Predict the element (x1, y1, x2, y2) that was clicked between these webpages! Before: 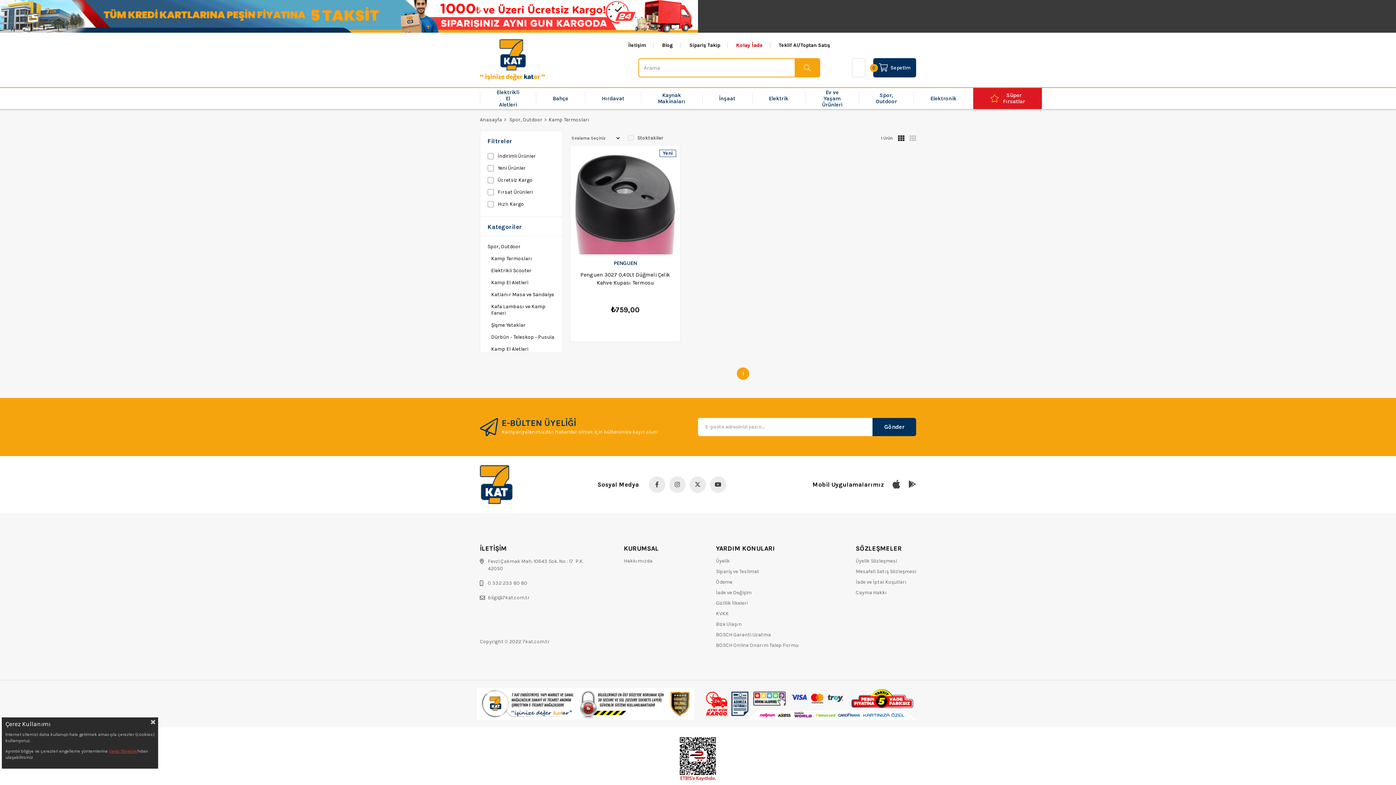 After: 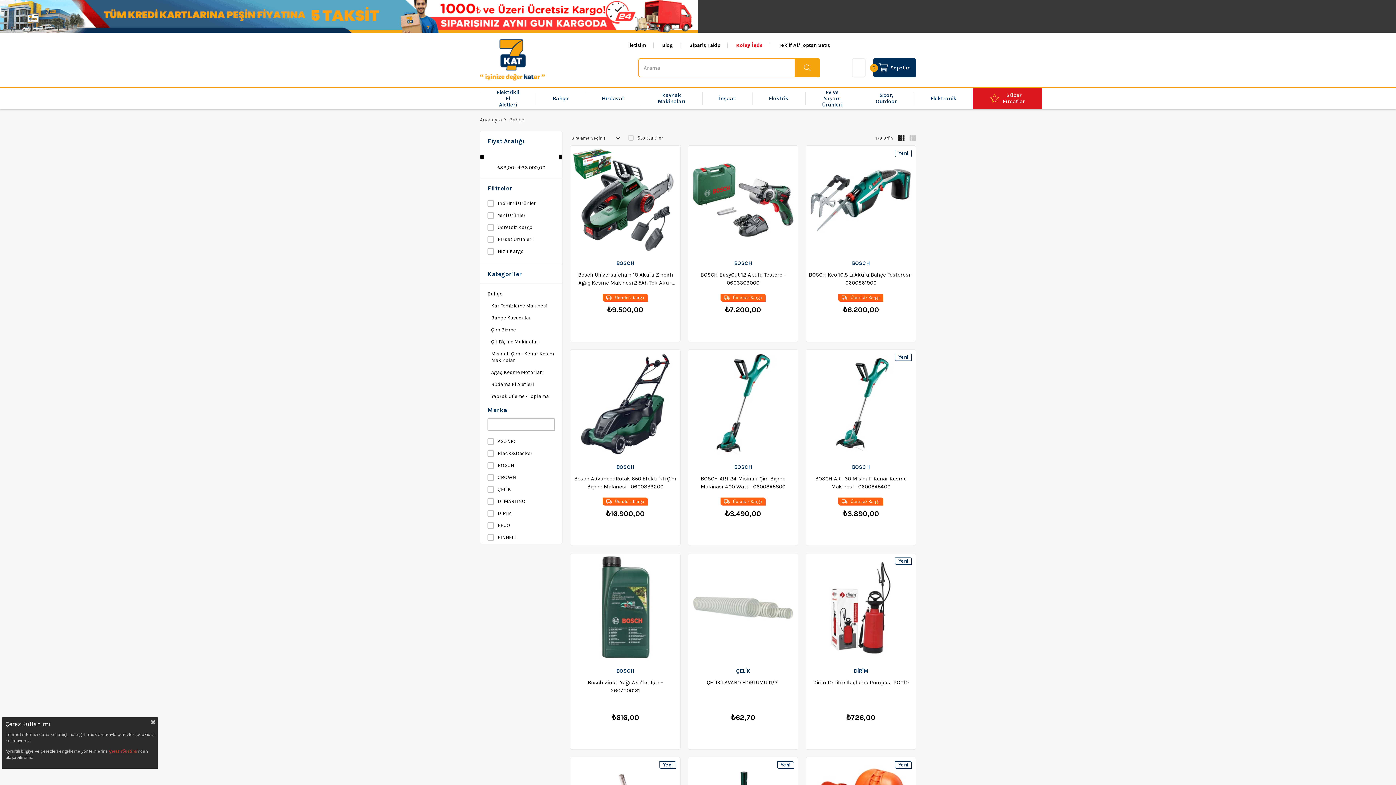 Action: bbox: (536, 88, 585, 109) label: Bahçe